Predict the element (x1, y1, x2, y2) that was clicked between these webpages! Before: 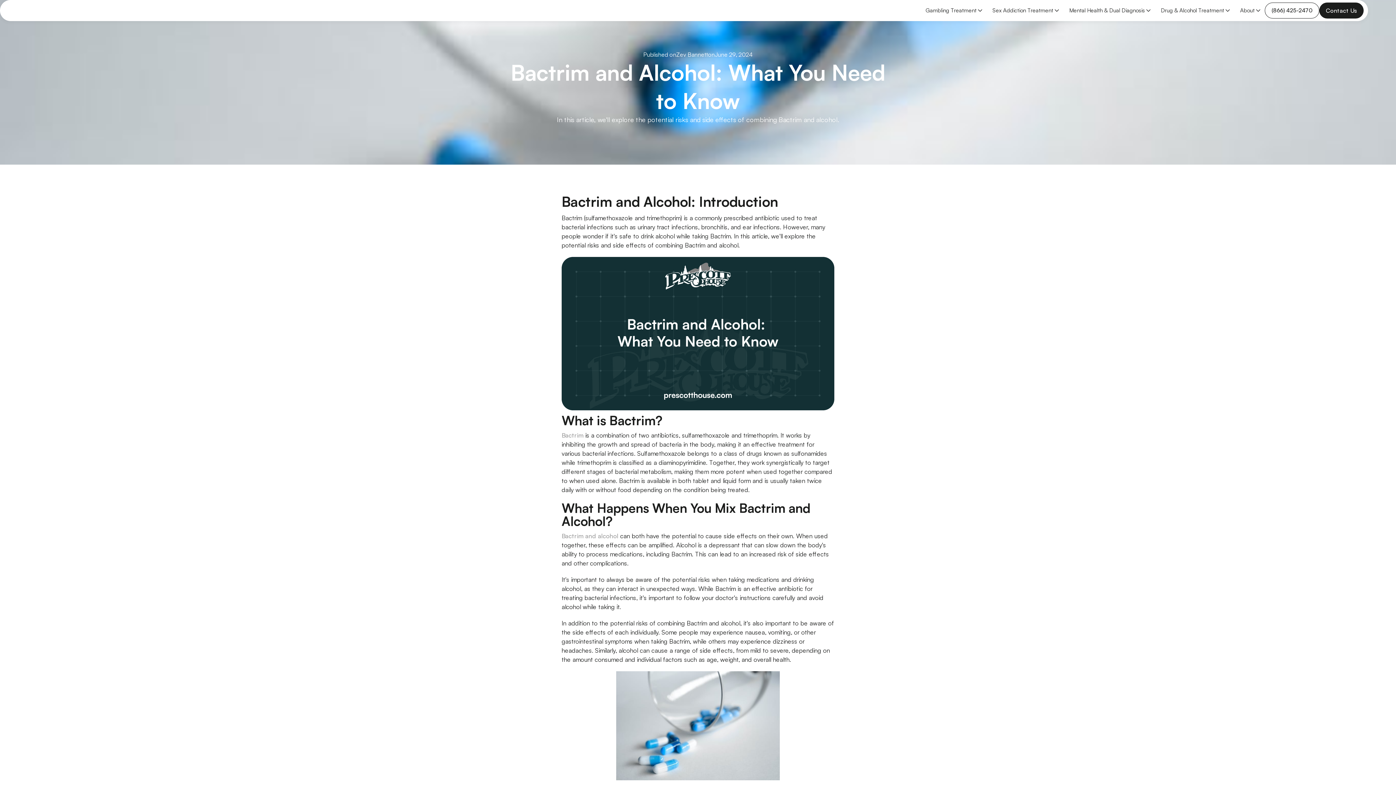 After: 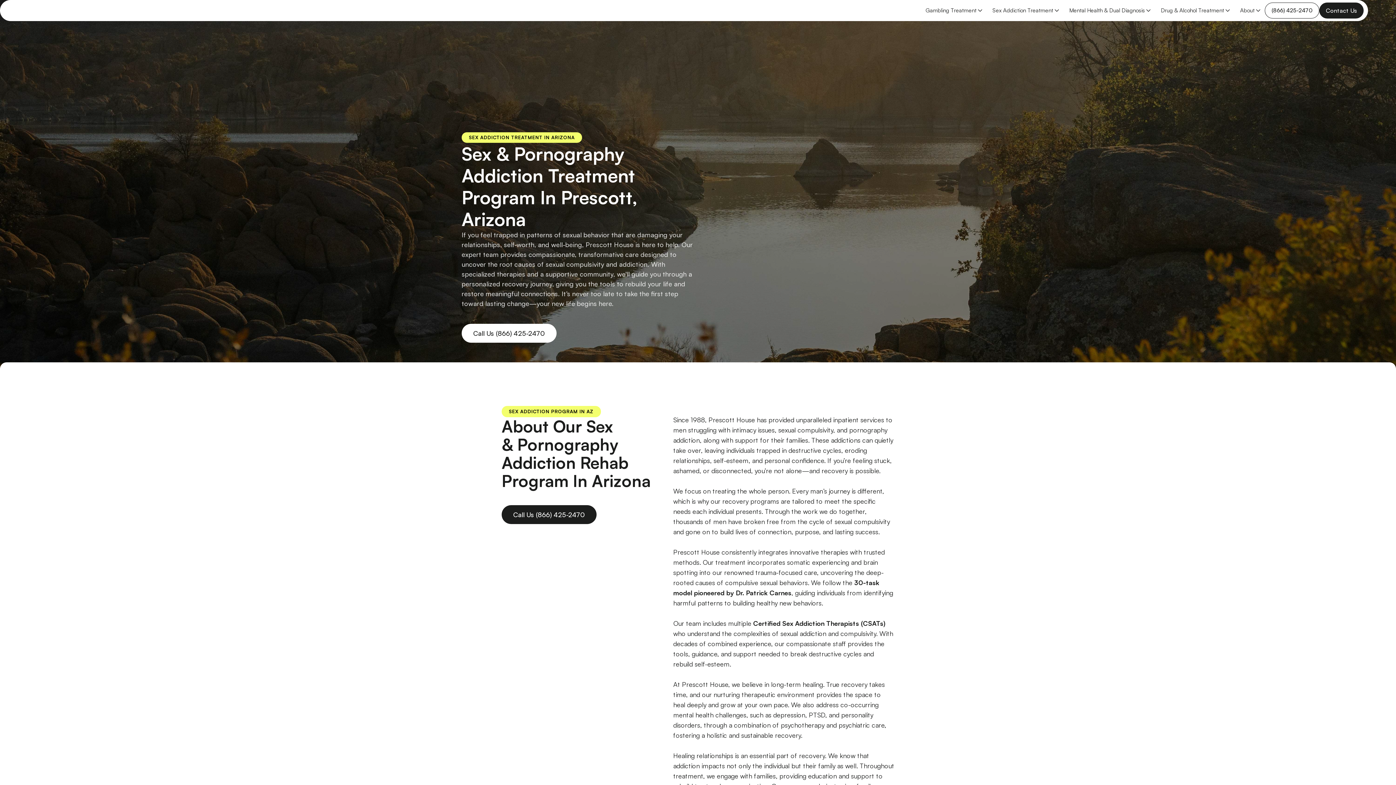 Action: bbox: (986, 2, 1063, 18) label: Sex Addiction Treatment